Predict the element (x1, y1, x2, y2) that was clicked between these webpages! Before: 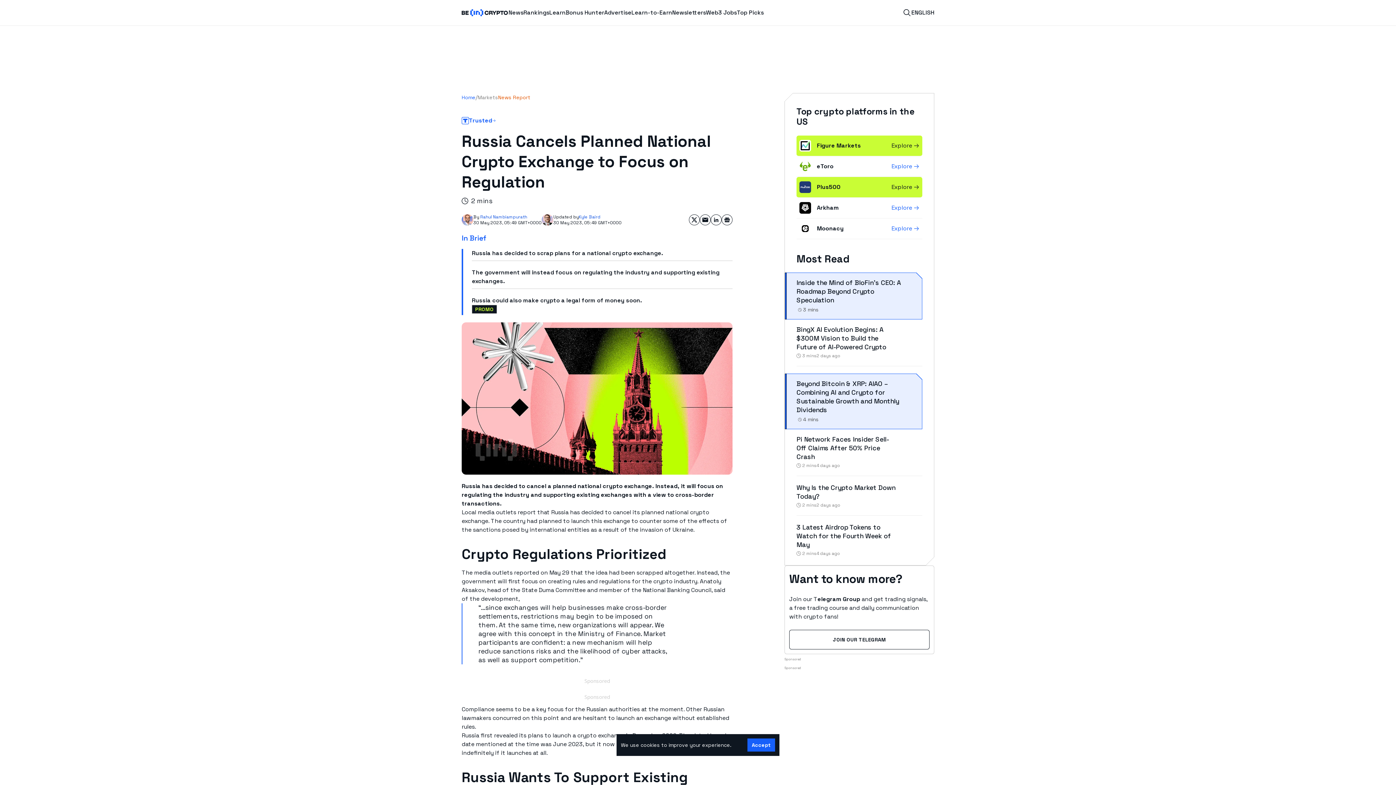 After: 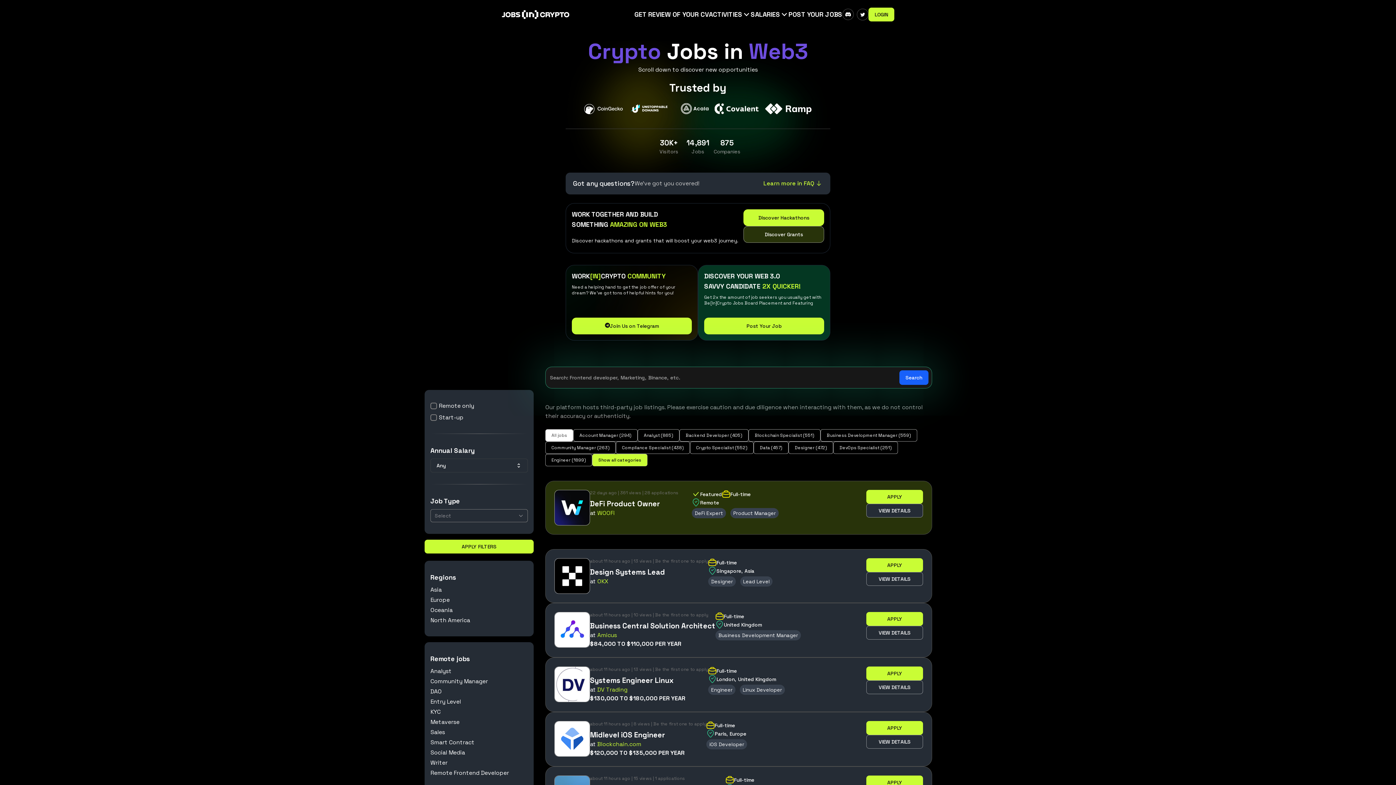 Action: label: Web3 Jobs bbox: (706, 8, 737, 17)